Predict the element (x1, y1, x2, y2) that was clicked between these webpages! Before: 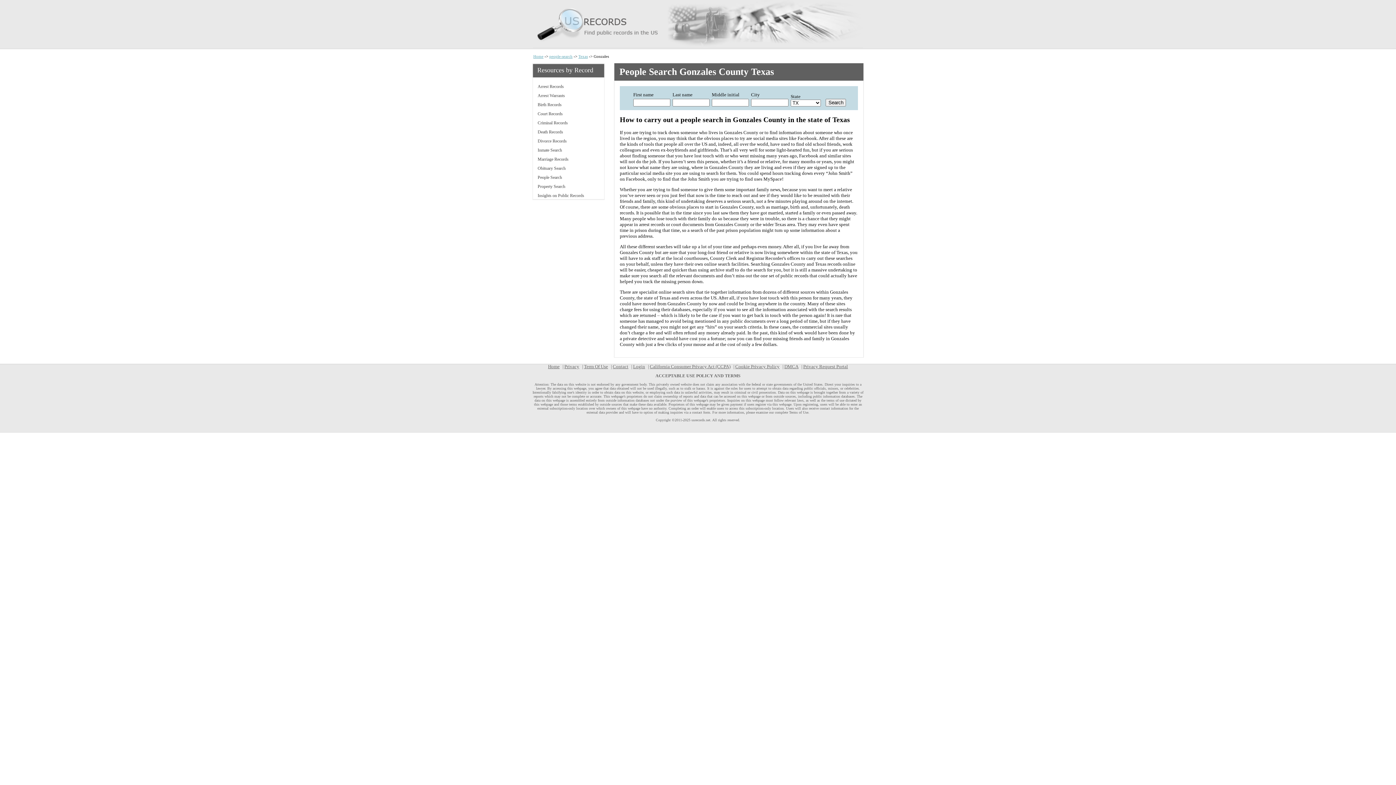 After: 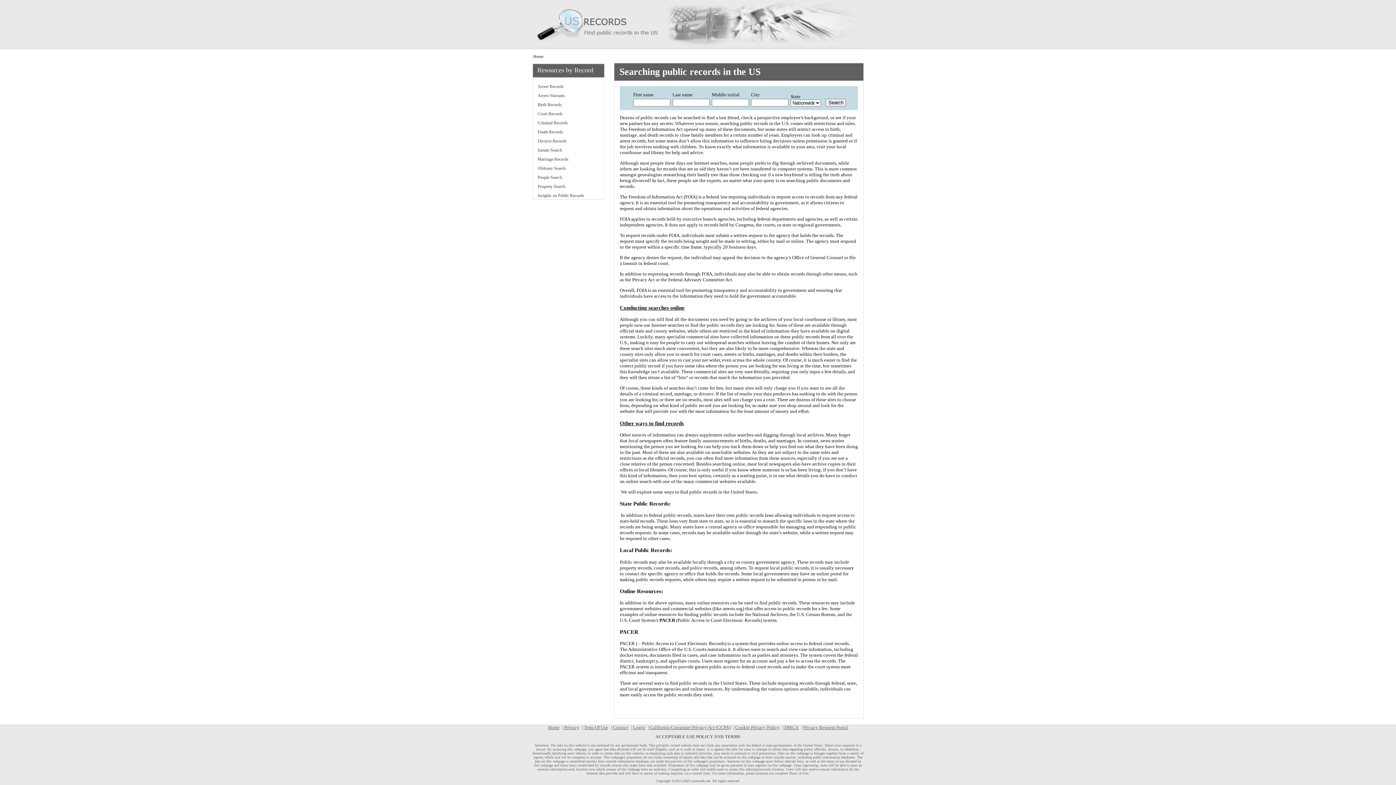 Action: bbox: (533, 43, 863, 49)